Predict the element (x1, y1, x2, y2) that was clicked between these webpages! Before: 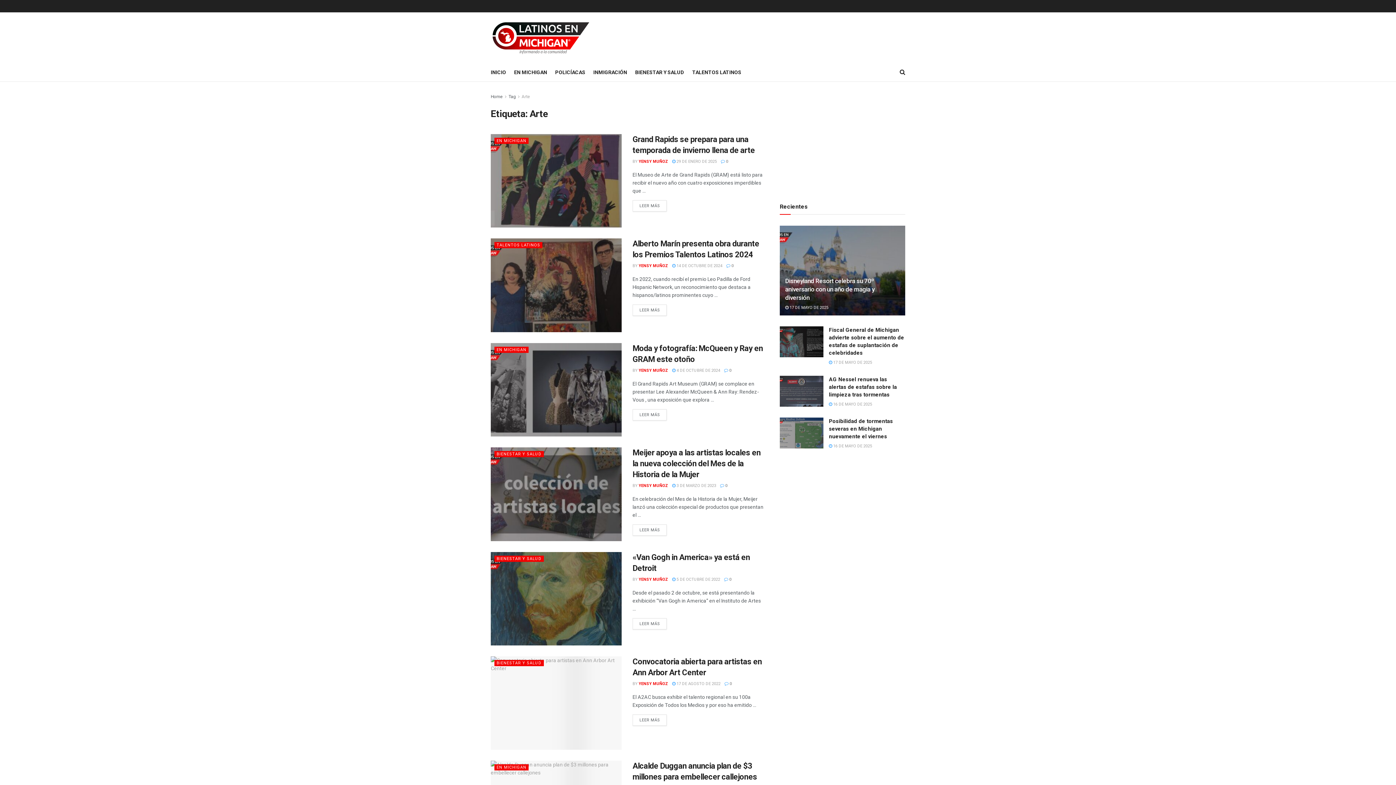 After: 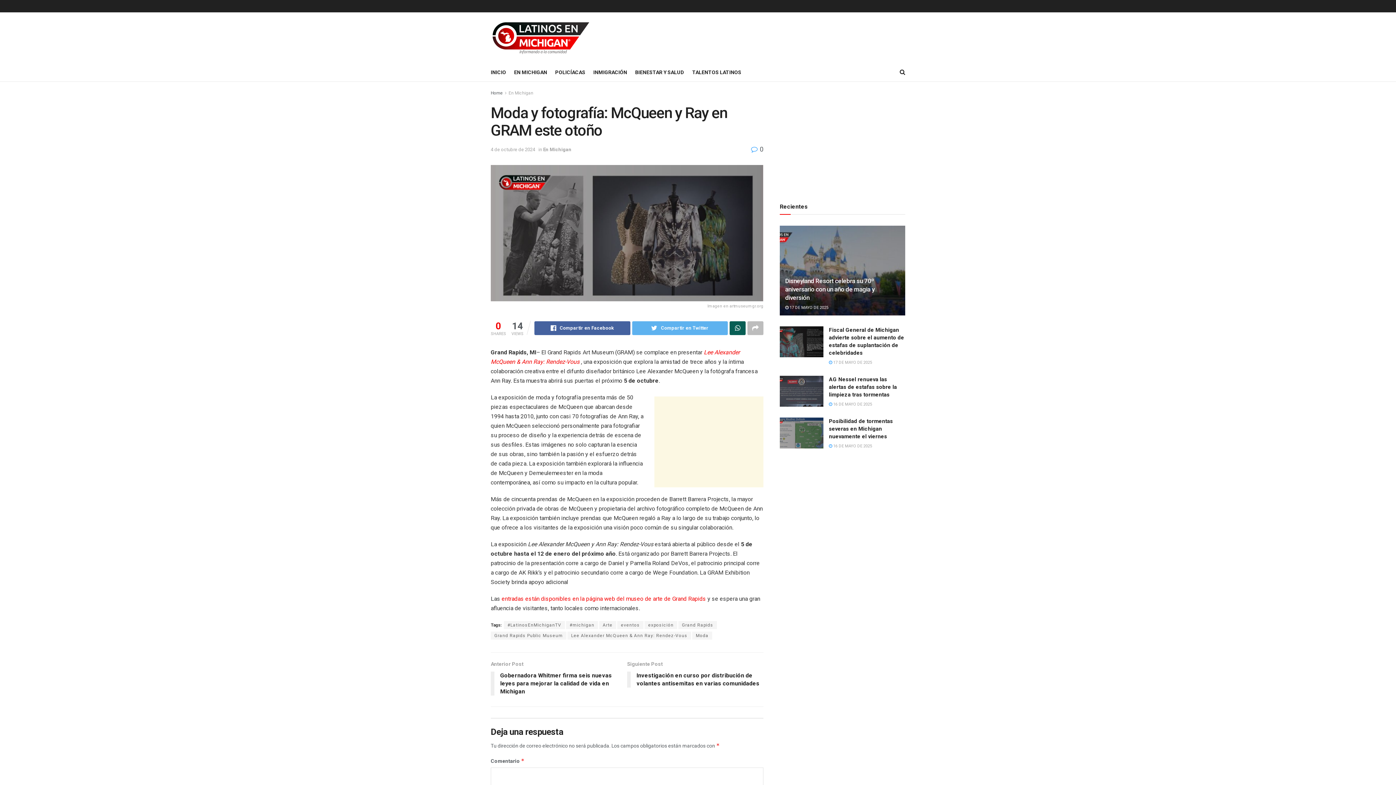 Action: bbox: (724, 368, 731, 373) label:  0